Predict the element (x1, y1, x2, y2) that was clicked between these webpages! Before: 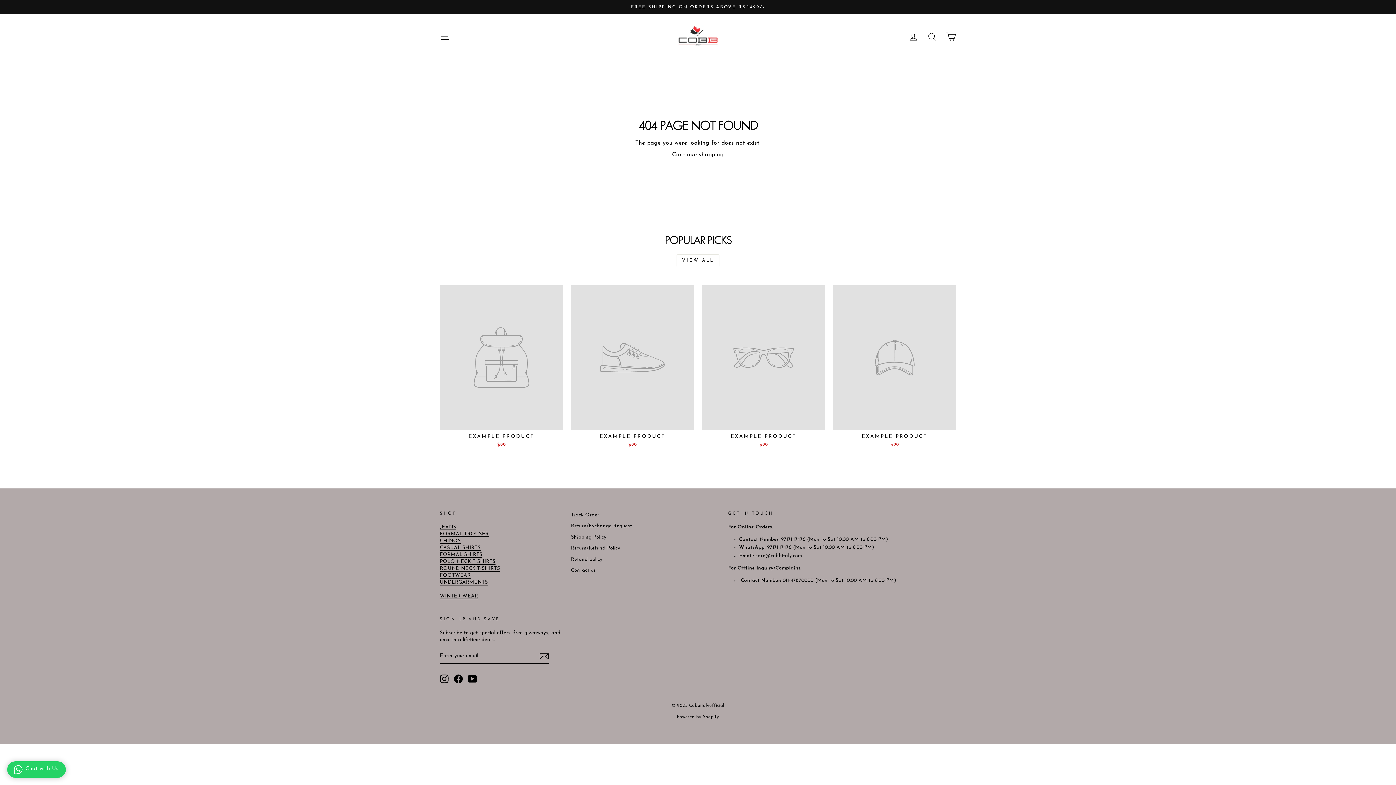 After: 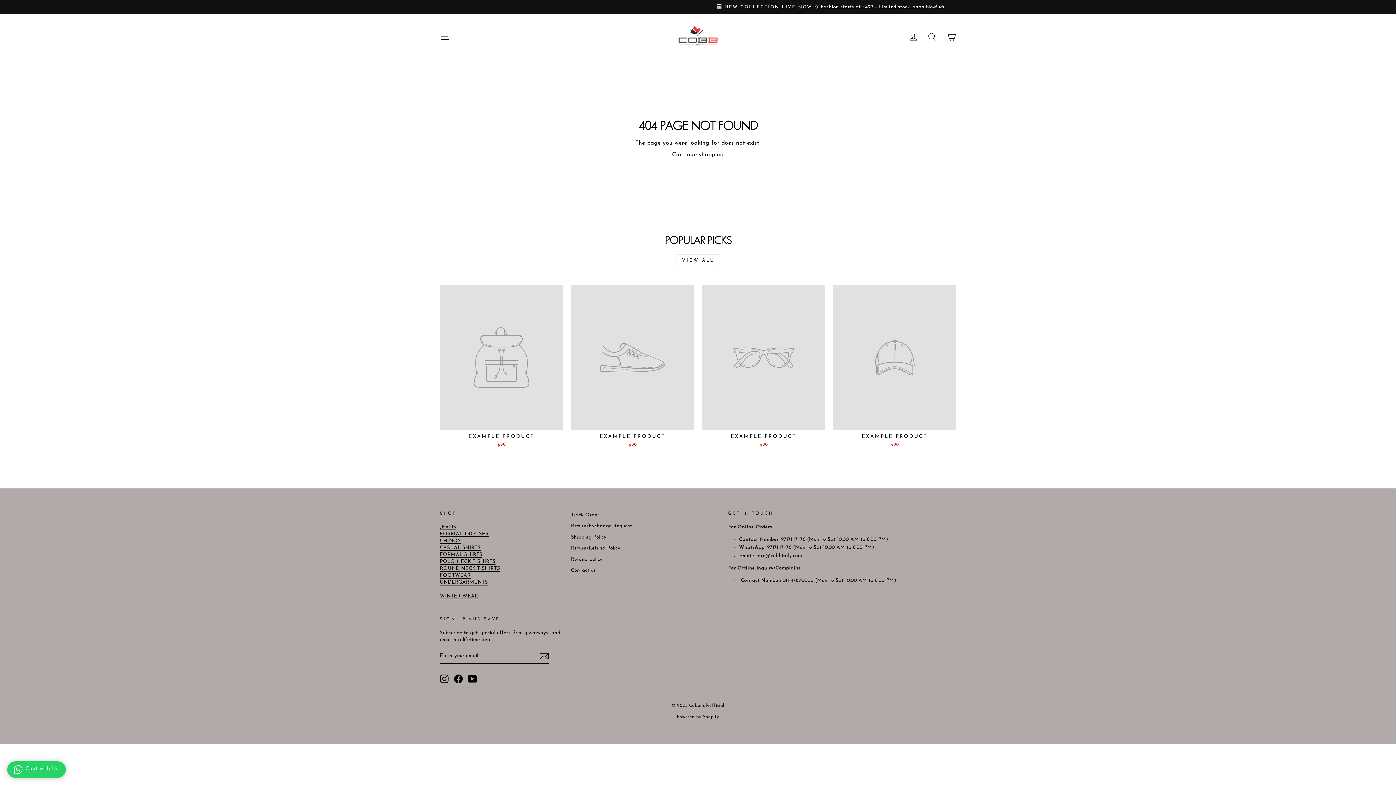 Action: bbox: (440, 674, 448, 683) label: Instagram